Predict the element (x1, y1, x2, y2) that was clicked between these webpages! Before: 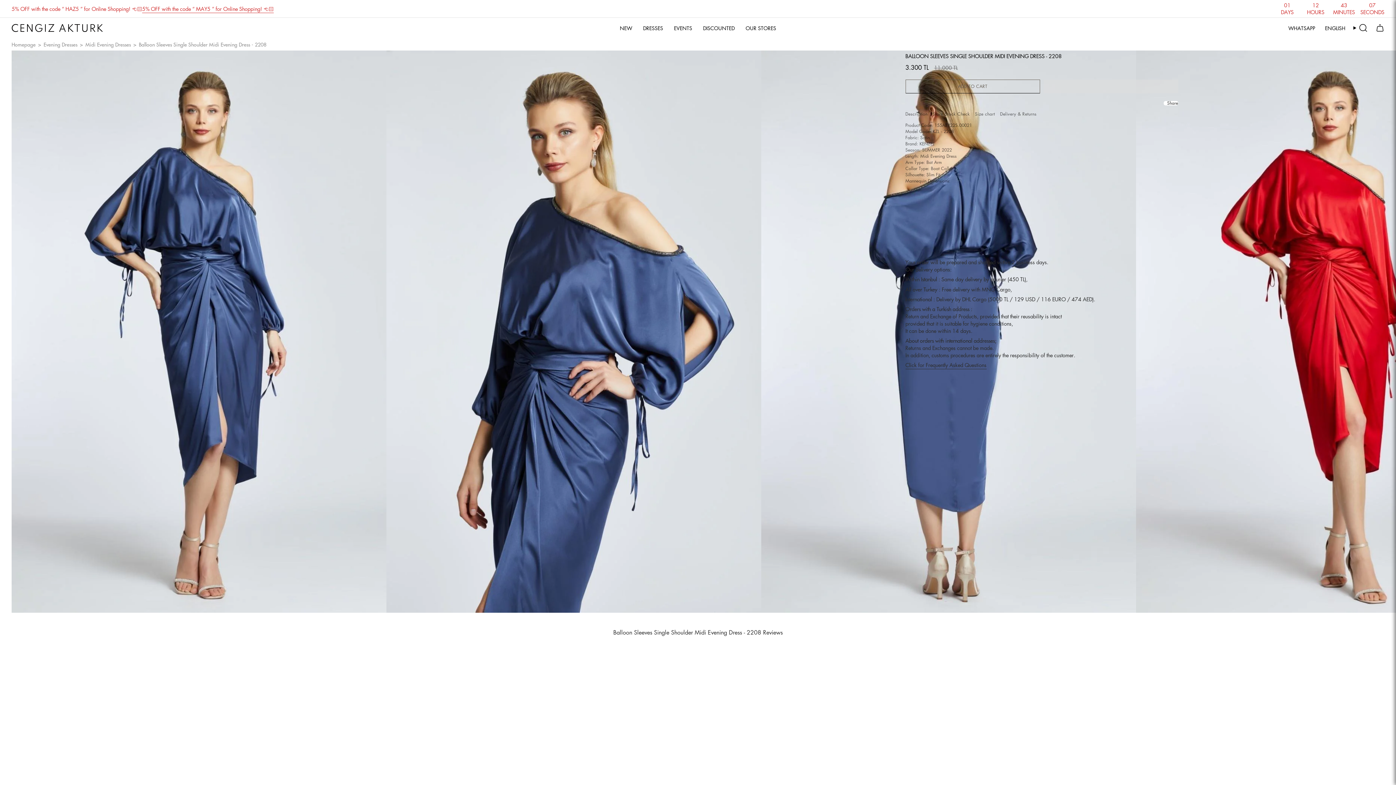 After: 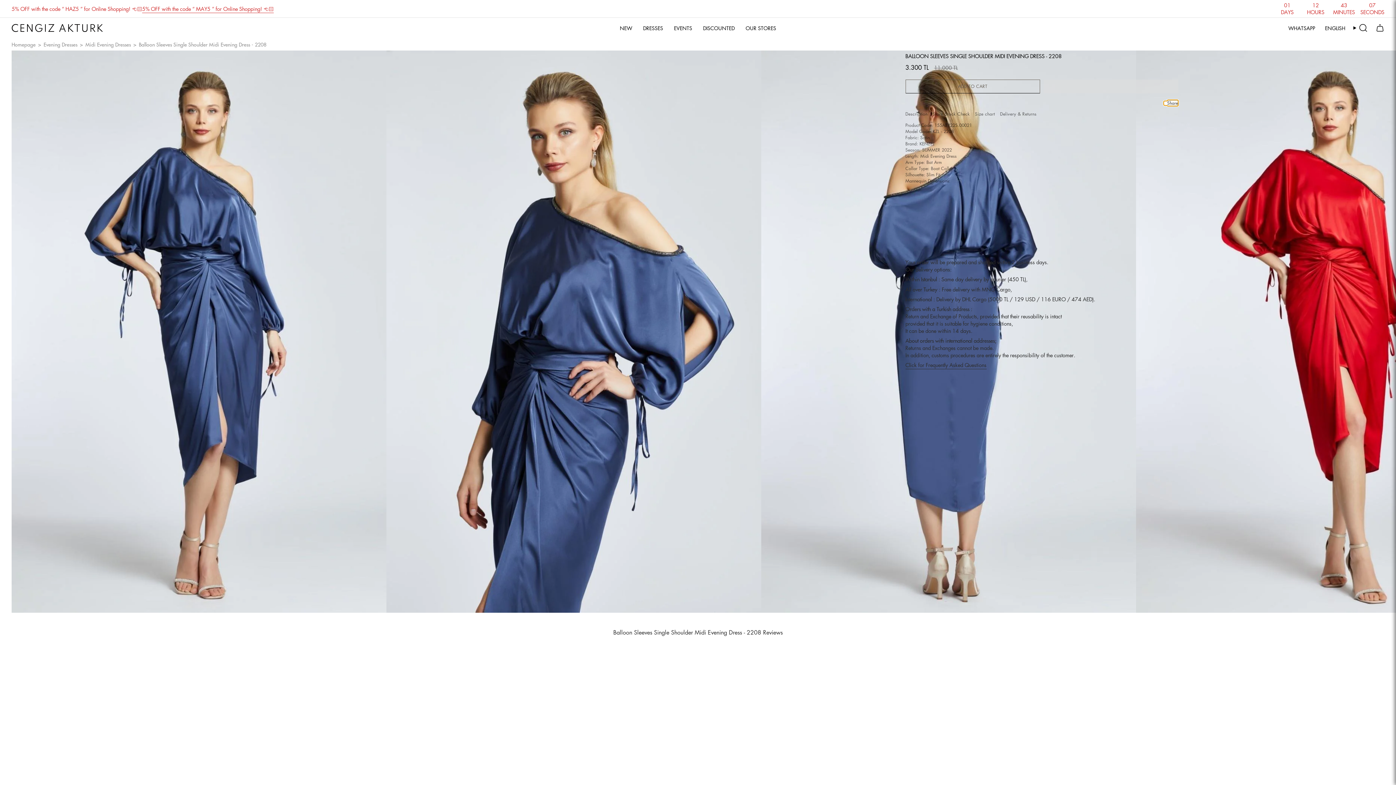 Action: bbox: (1163, 101, 1178, 105) label: Share